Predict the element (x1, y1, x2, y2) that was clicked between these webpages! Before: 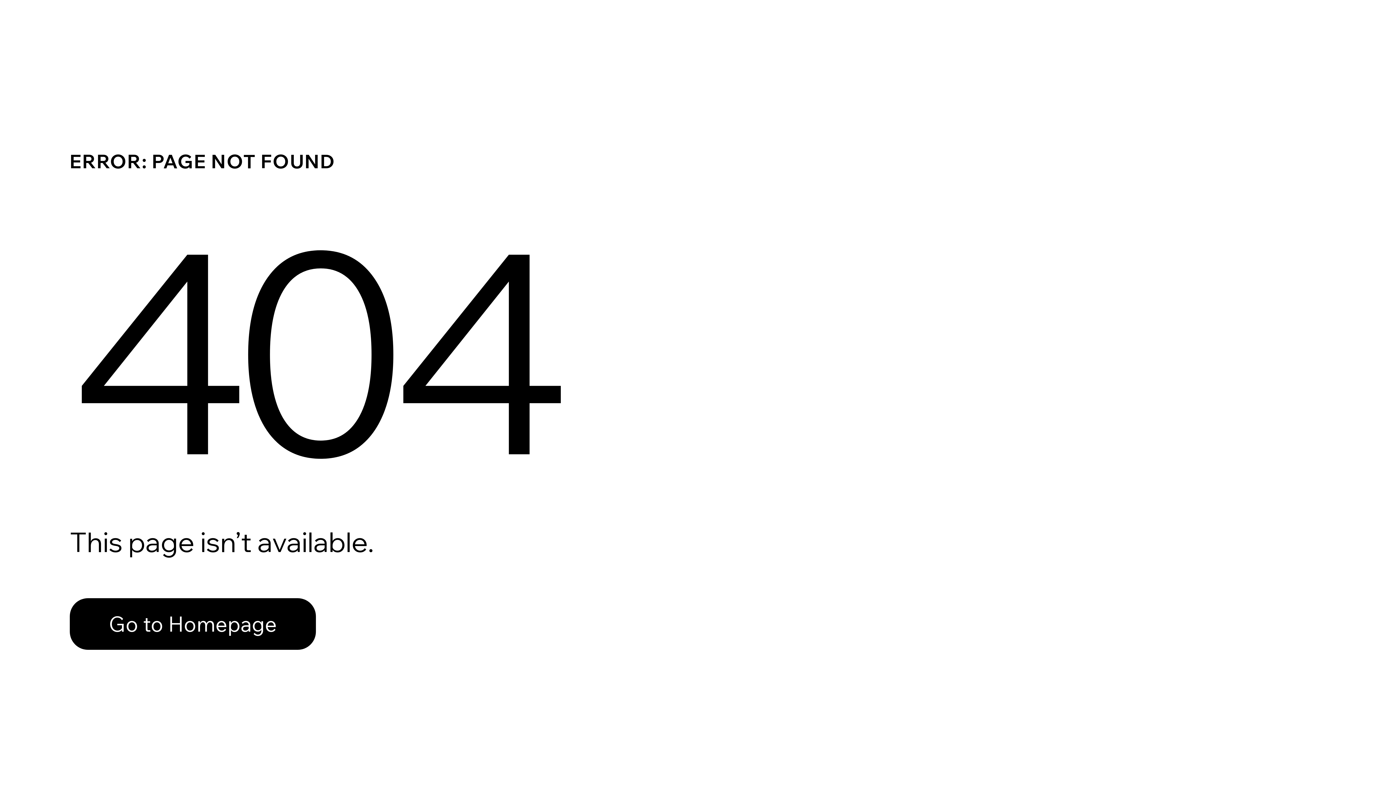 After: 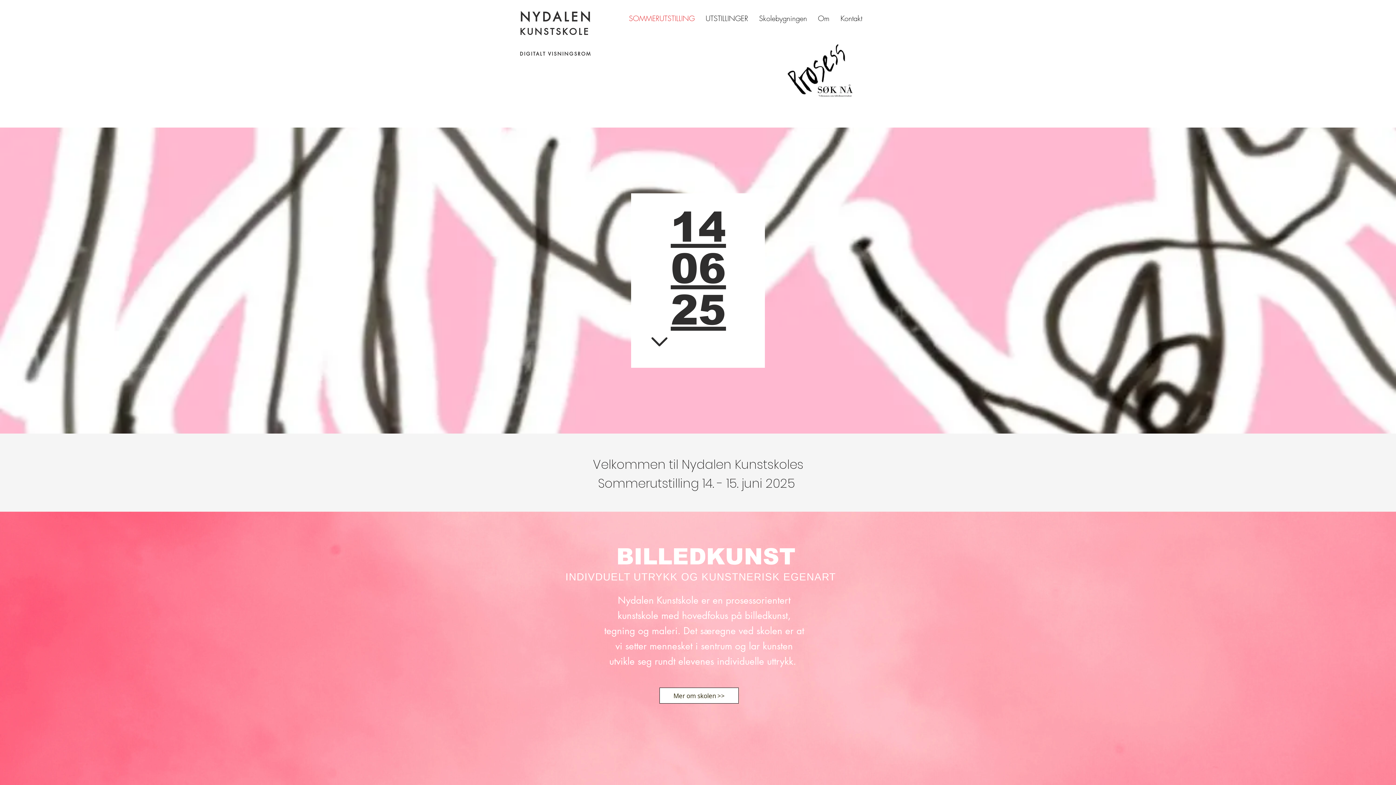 Action: bbox: (69, 598, 316, 650) label: Go to Homepage